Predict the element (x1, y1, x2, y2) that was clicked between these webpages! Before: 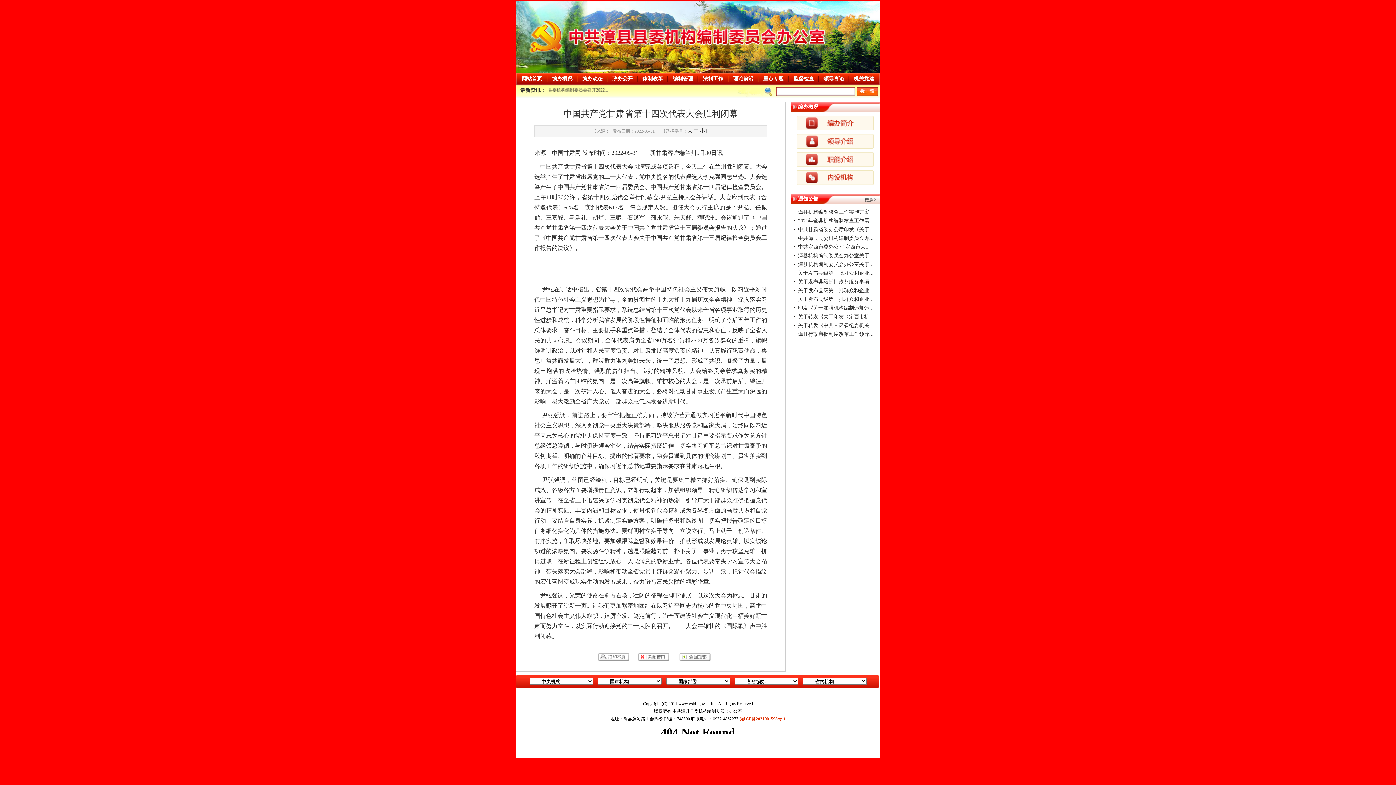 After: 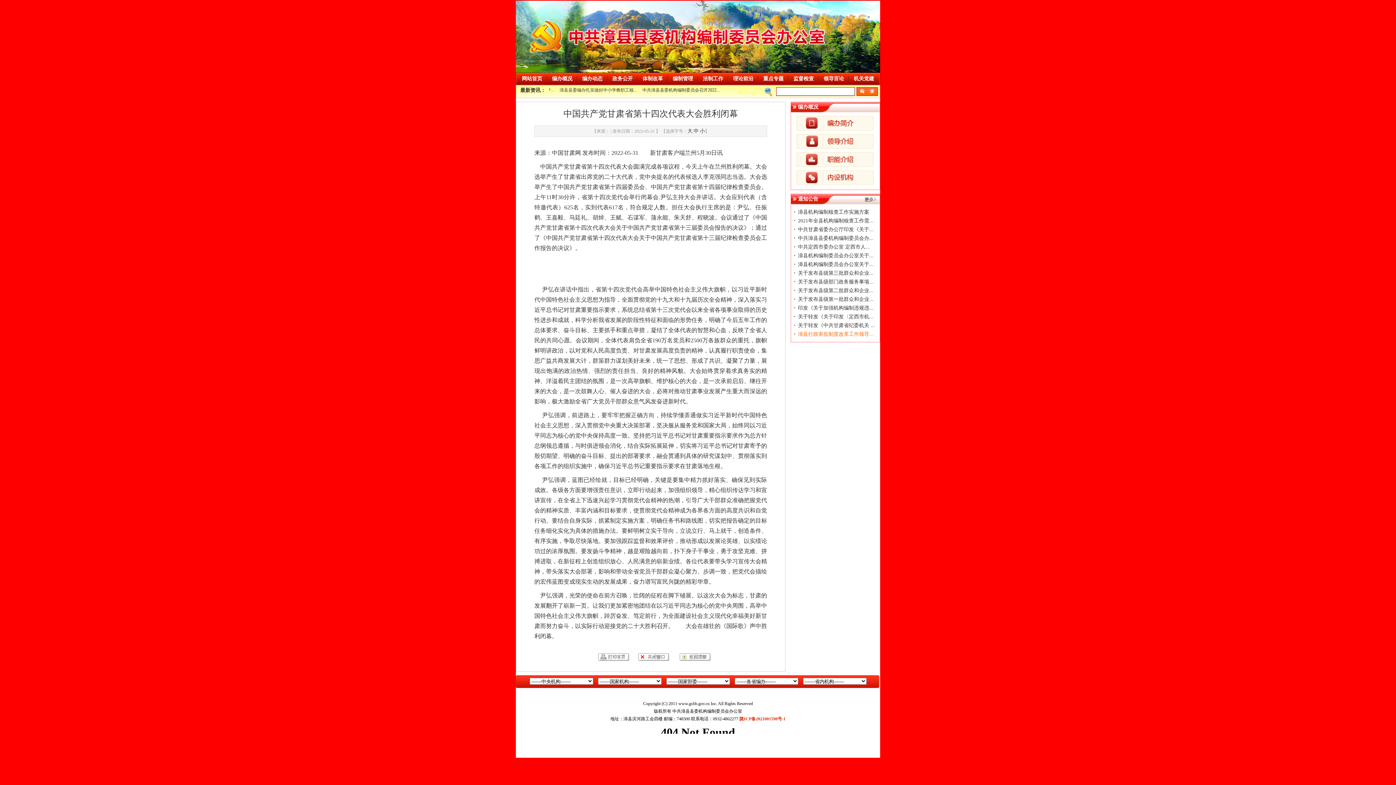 Action: label: 漳县行政审批制度改革工作领导... bbox: (798, 331, 873, 337)